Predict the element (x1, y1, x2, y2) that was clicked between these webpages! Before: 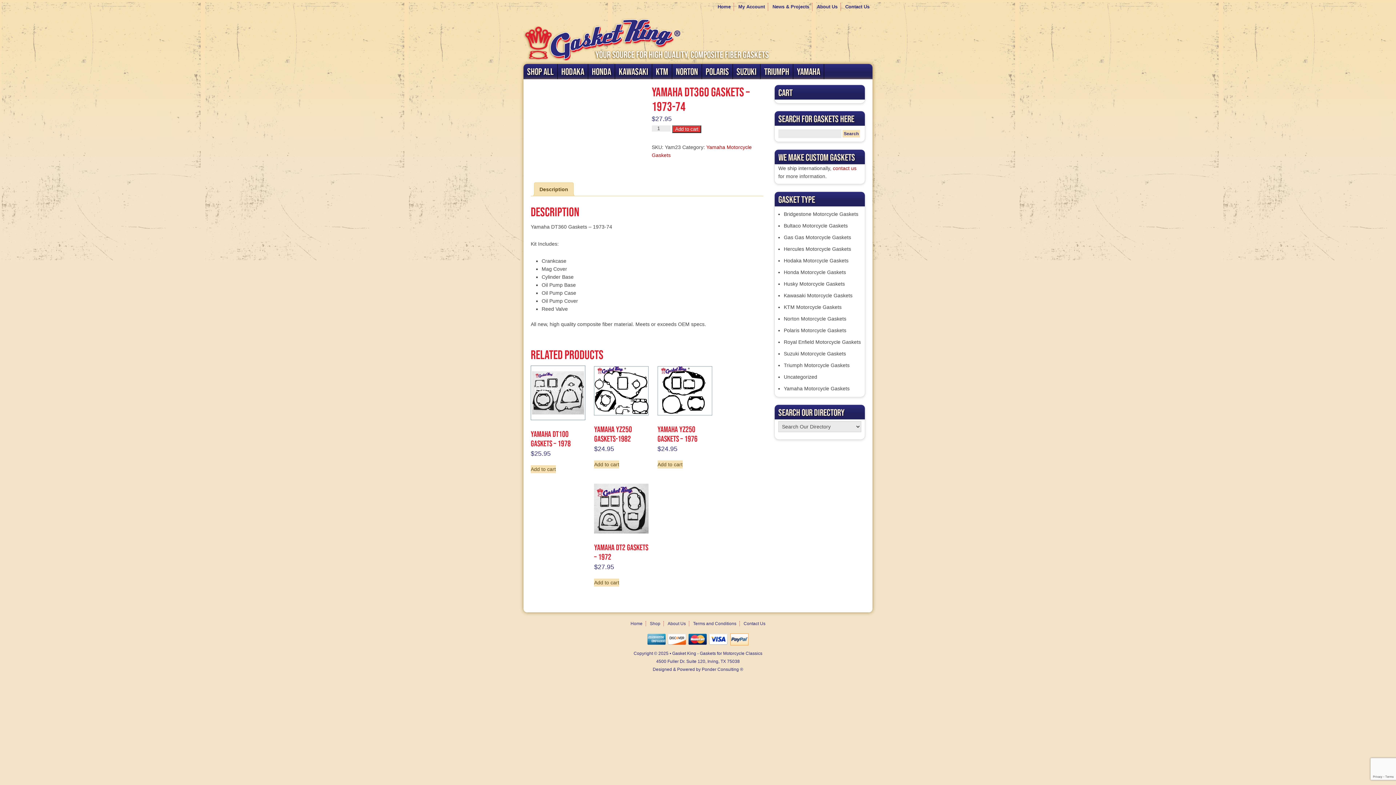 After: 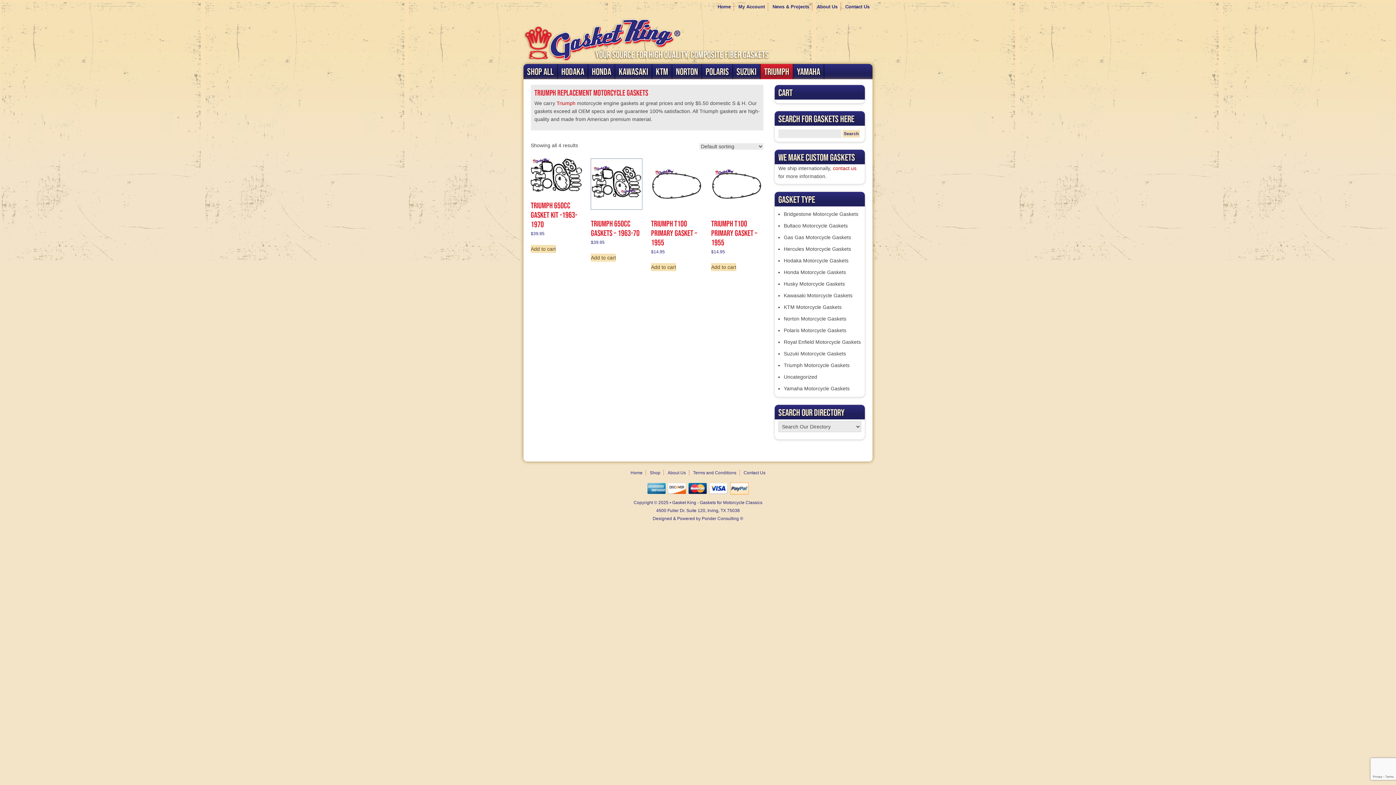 Action: bbox: (760, 64, 793, 79) label: TRIUMPH